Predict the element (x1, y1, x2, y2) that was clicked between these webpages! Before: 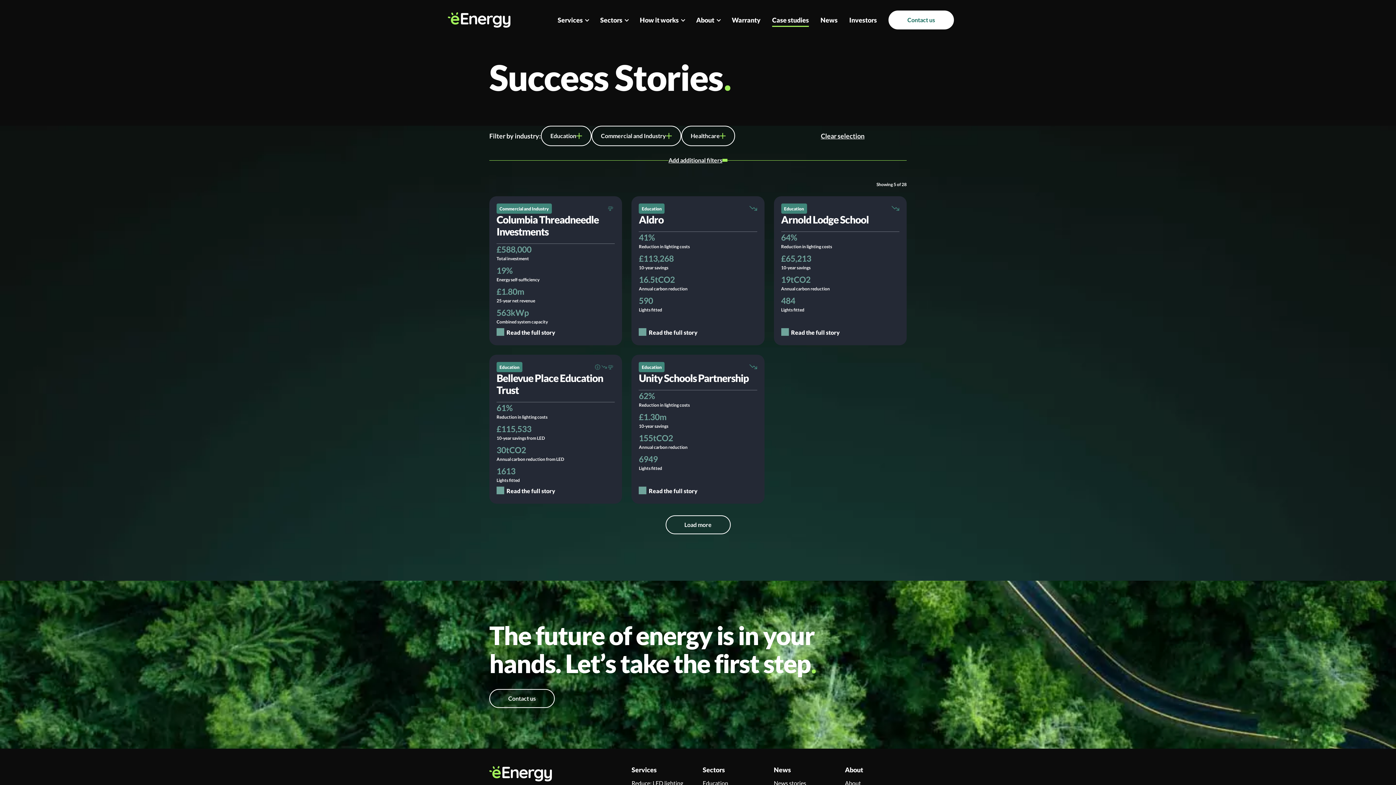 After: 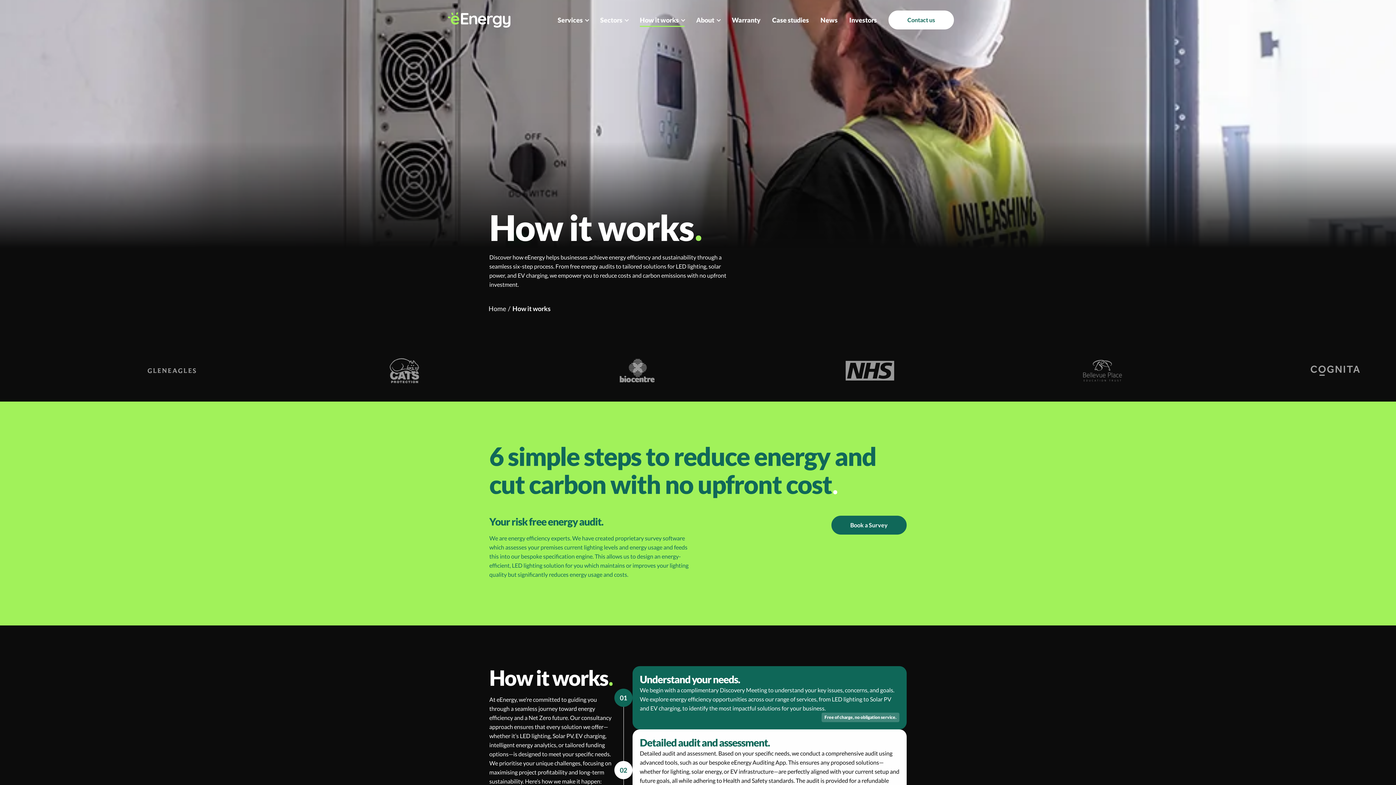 Action: bbox: (640, 0, 684, 39) label: How it works